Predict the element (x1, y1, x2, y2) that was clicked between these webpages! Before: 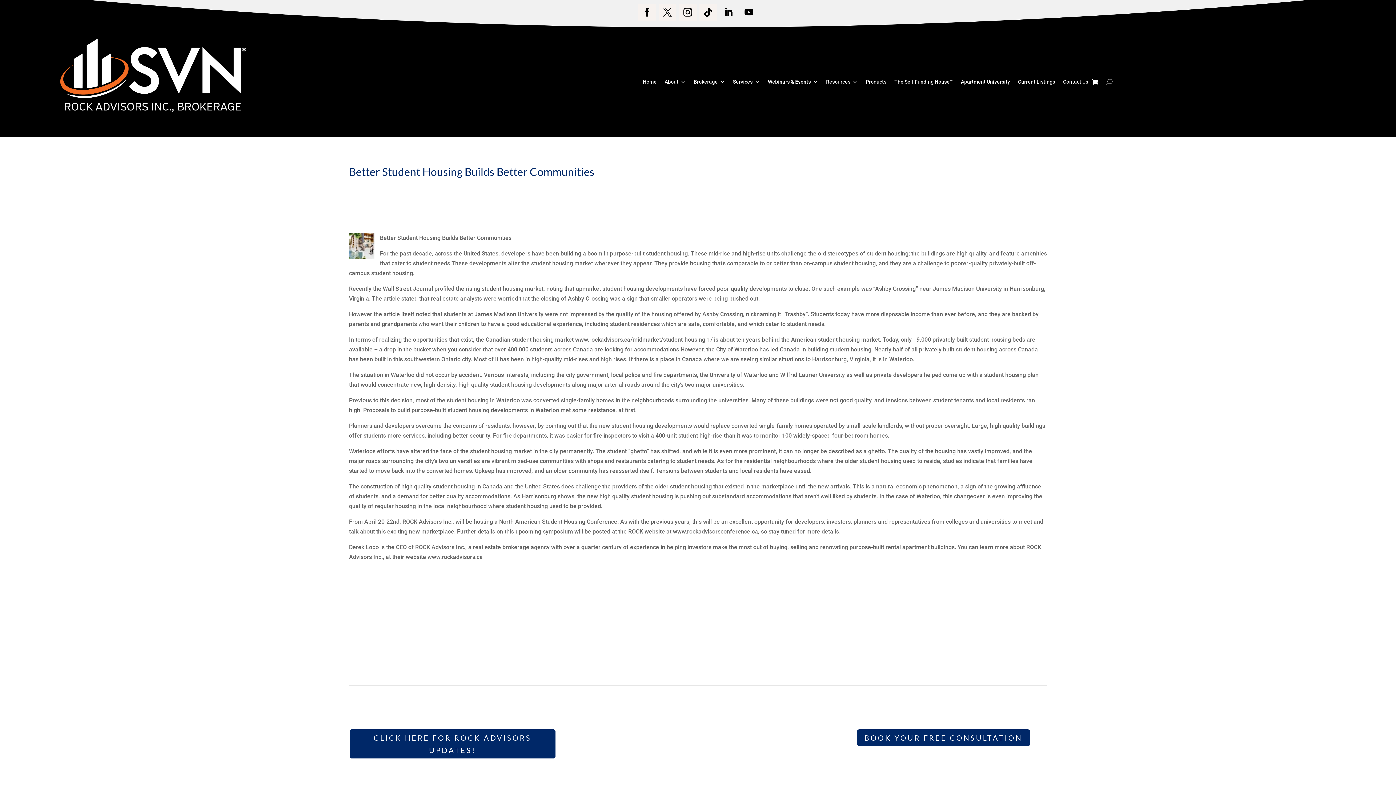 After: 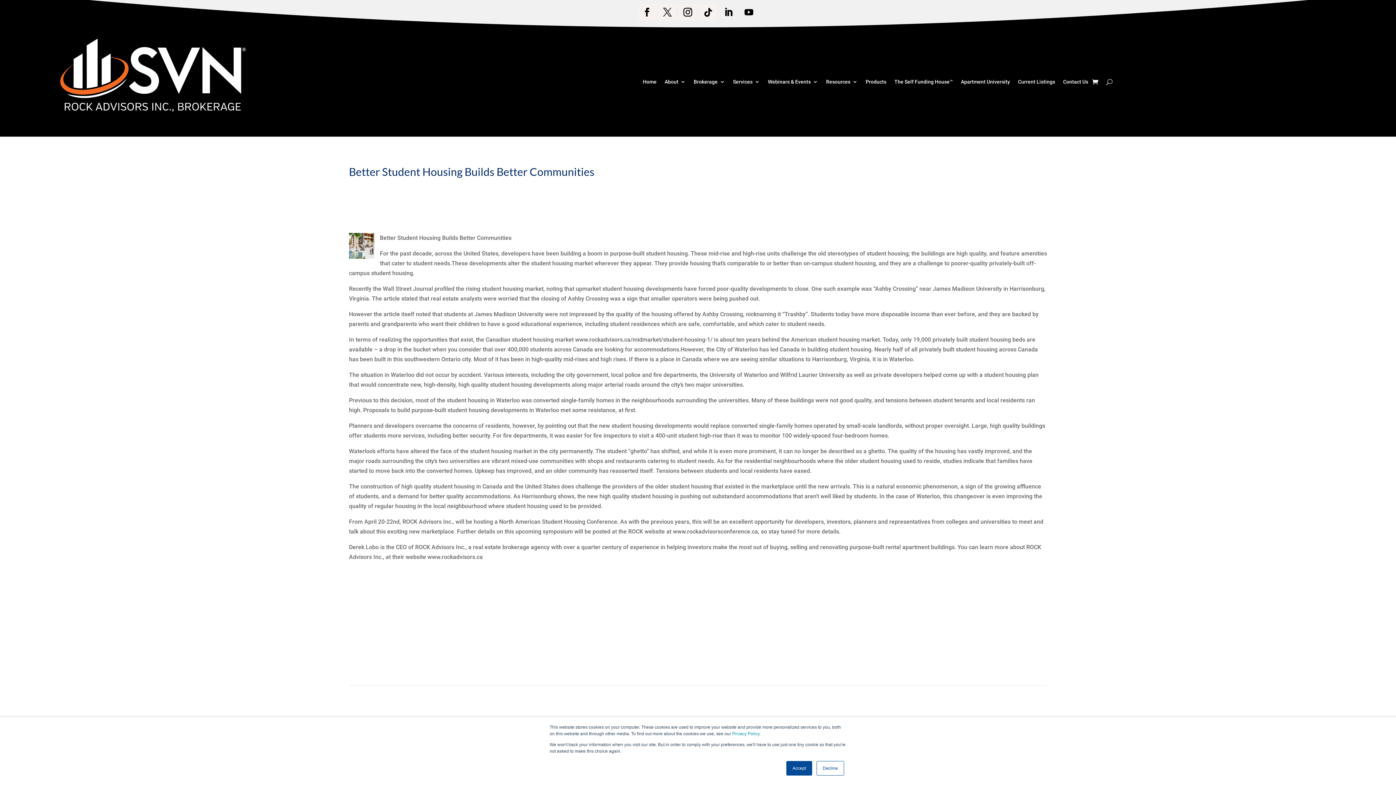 Action: bbox: (670, 729, 682, 740)